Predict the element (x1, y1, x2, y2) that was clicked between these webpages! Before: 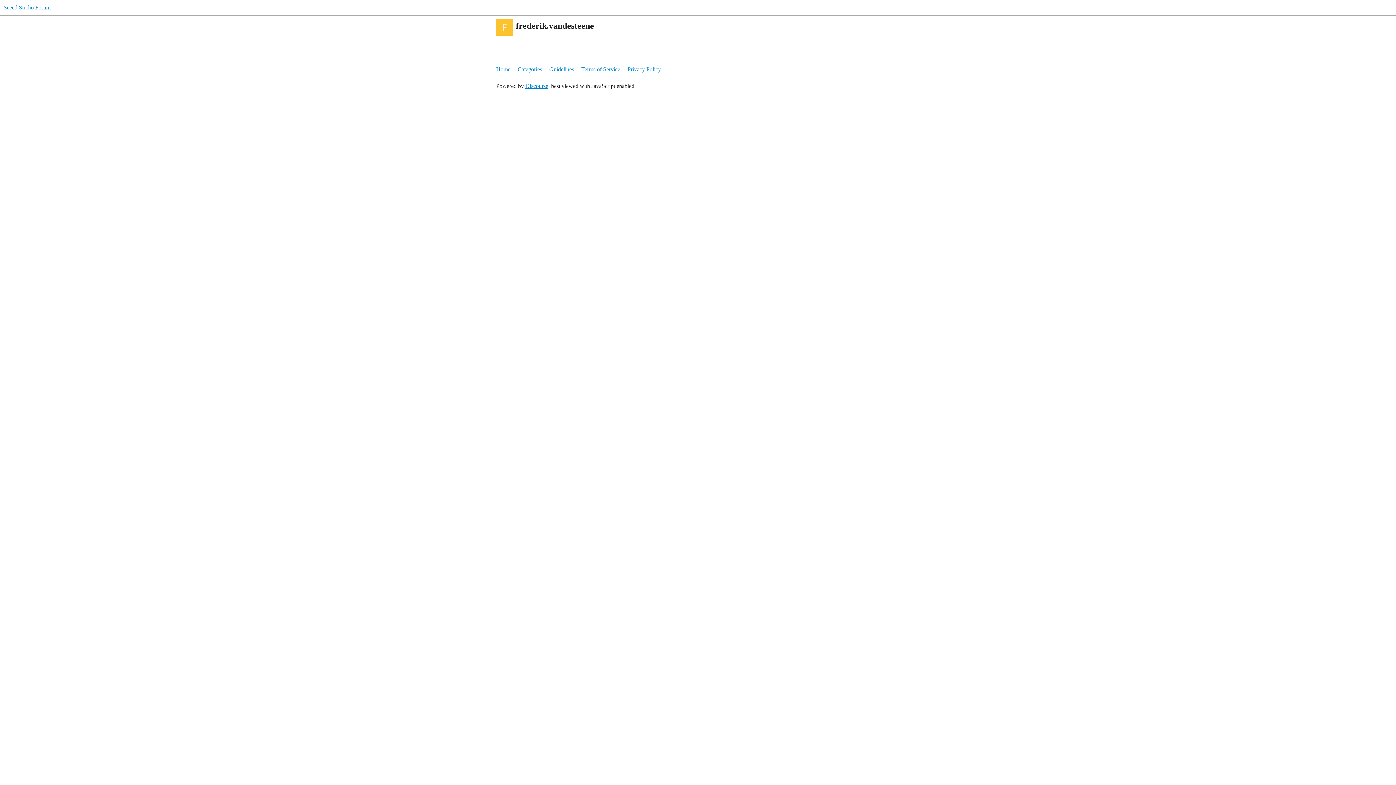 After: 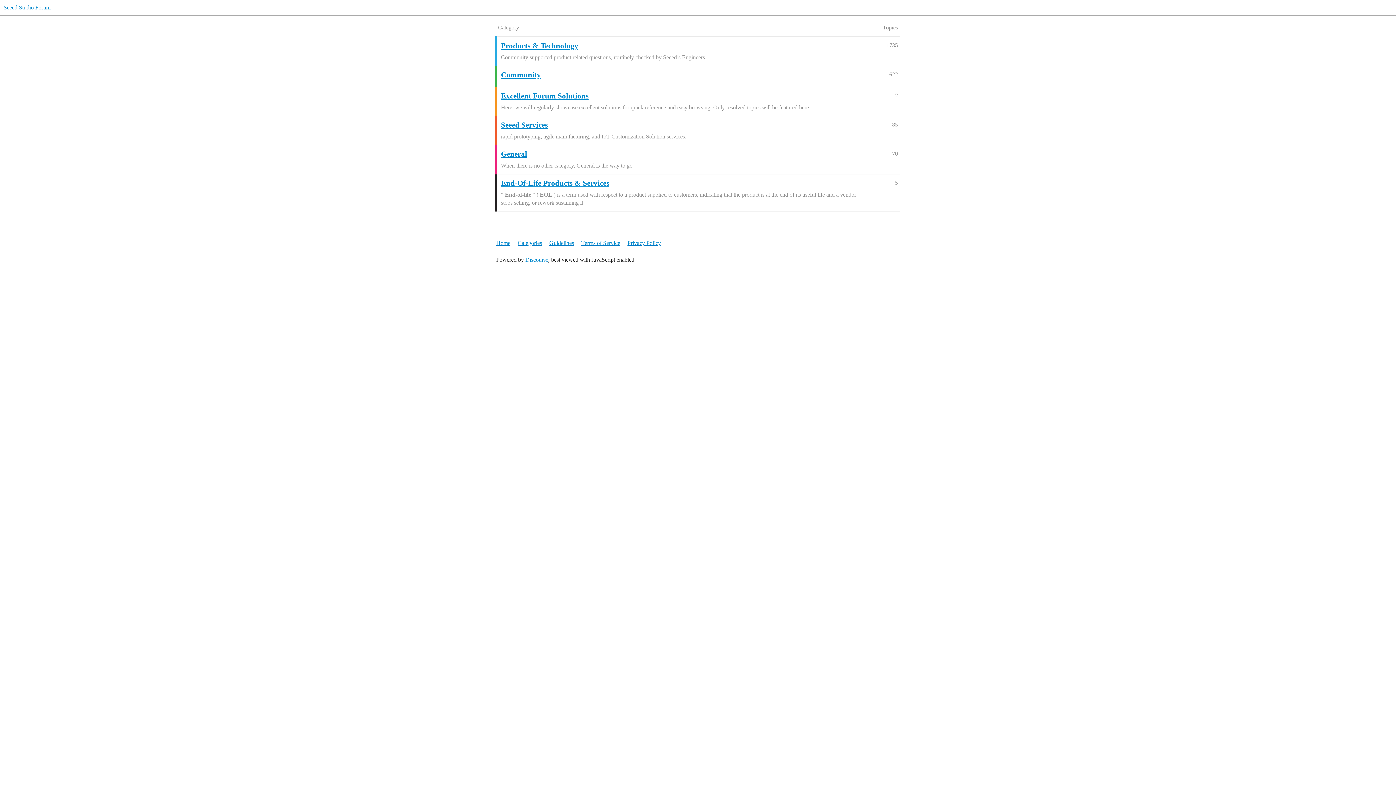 Action: label: Home bbox: (496, 62, 516, 76)